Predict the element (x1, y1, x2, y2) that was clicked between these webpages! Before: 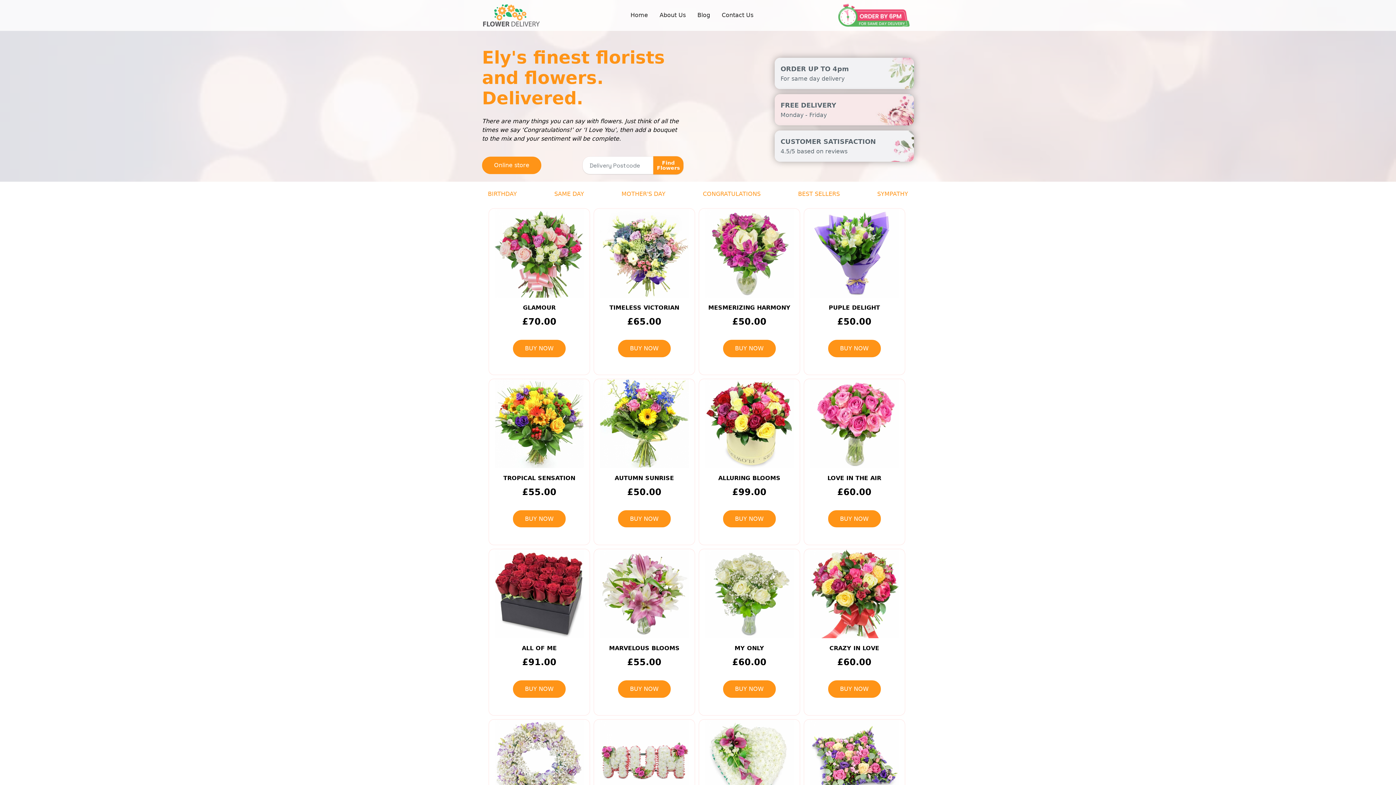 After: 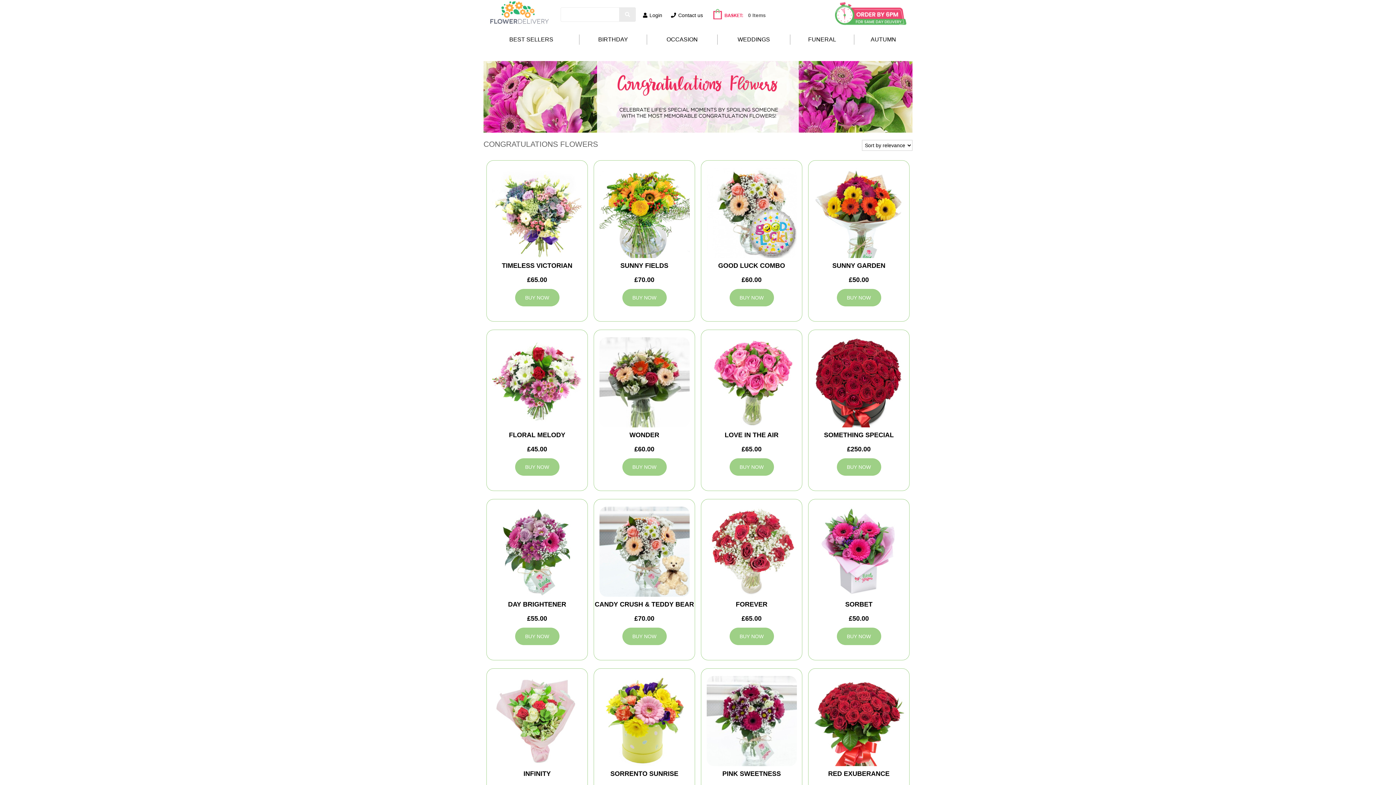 Action: label: CONGRATULATIONS bbox: (703, 190, 760, 197)